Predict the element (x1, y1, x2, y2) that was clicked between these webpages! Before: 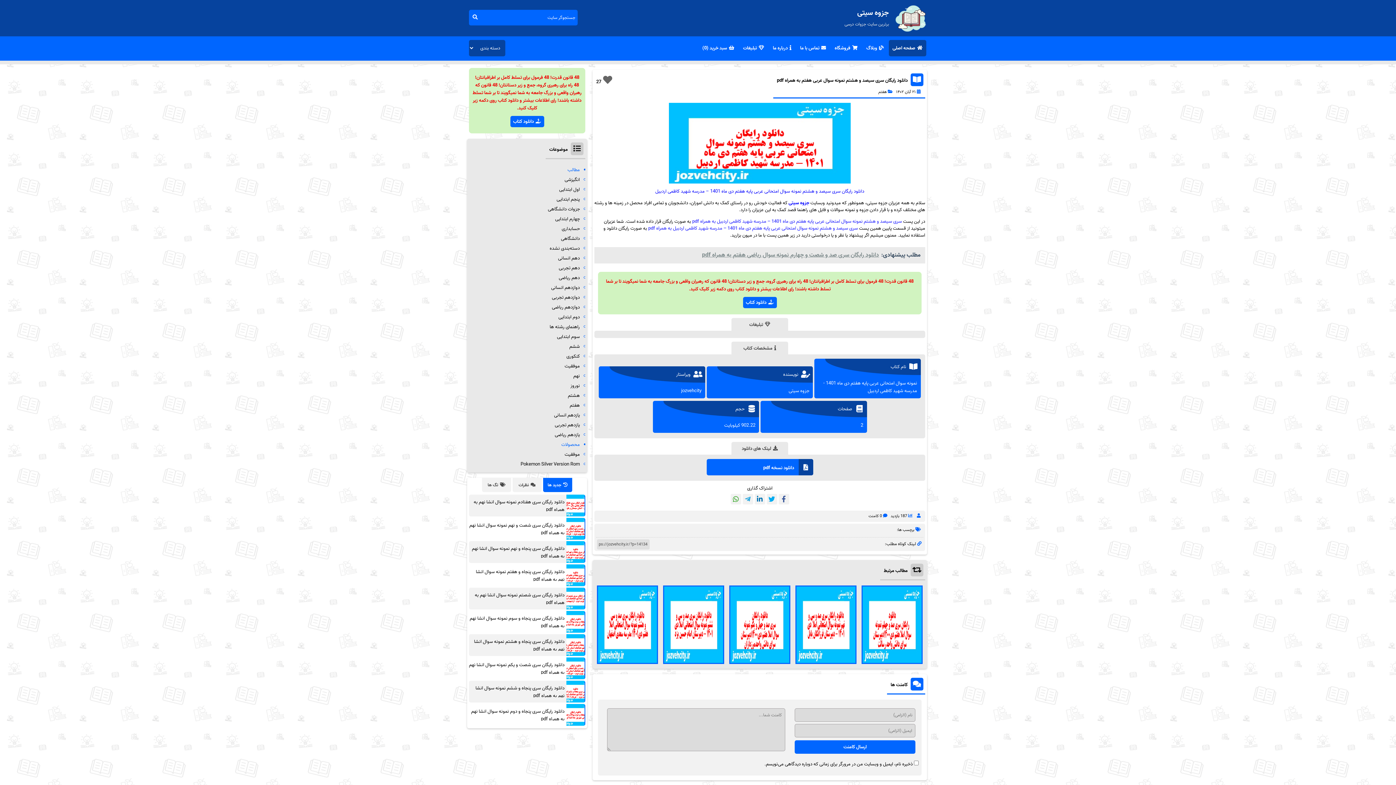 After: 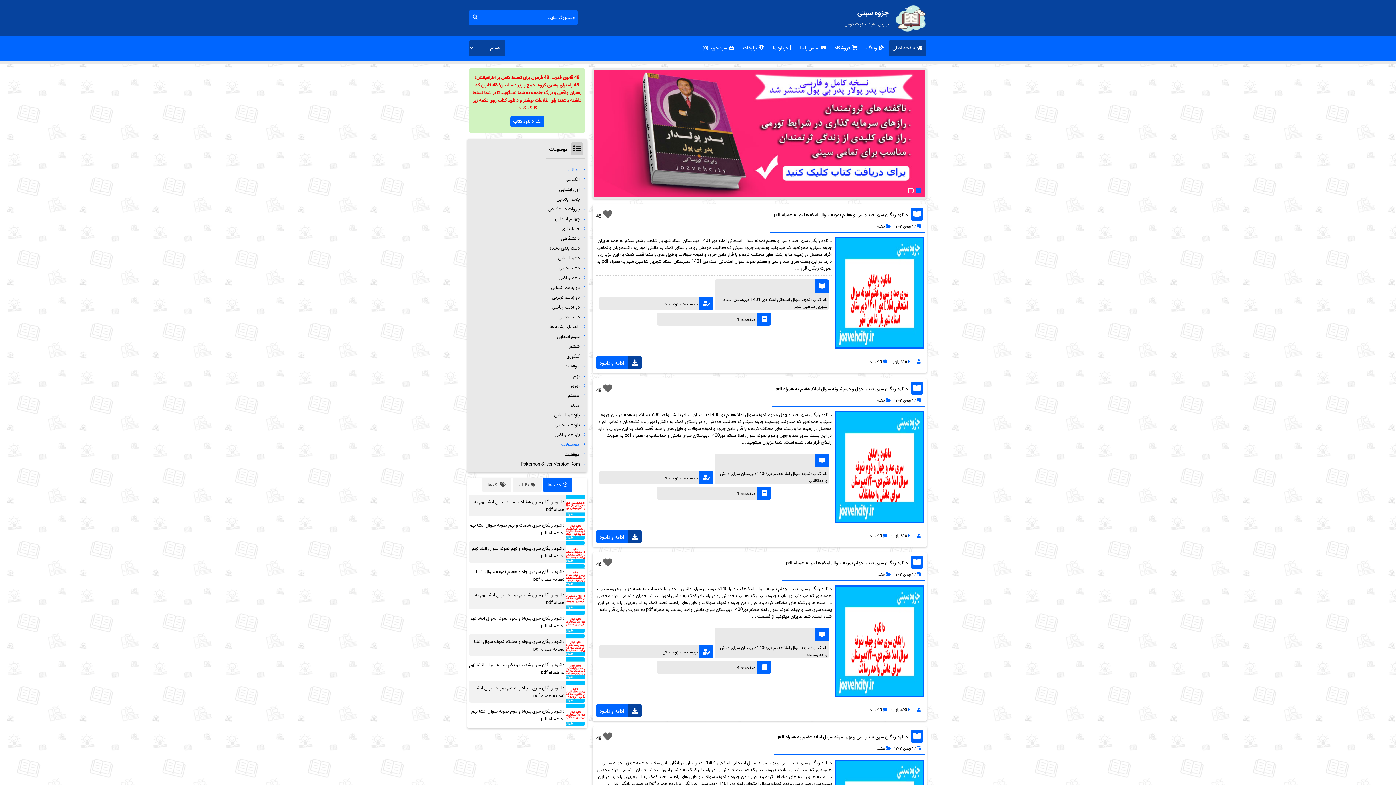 Action: label: هفتم bbox: (569, 401, 580, 409)